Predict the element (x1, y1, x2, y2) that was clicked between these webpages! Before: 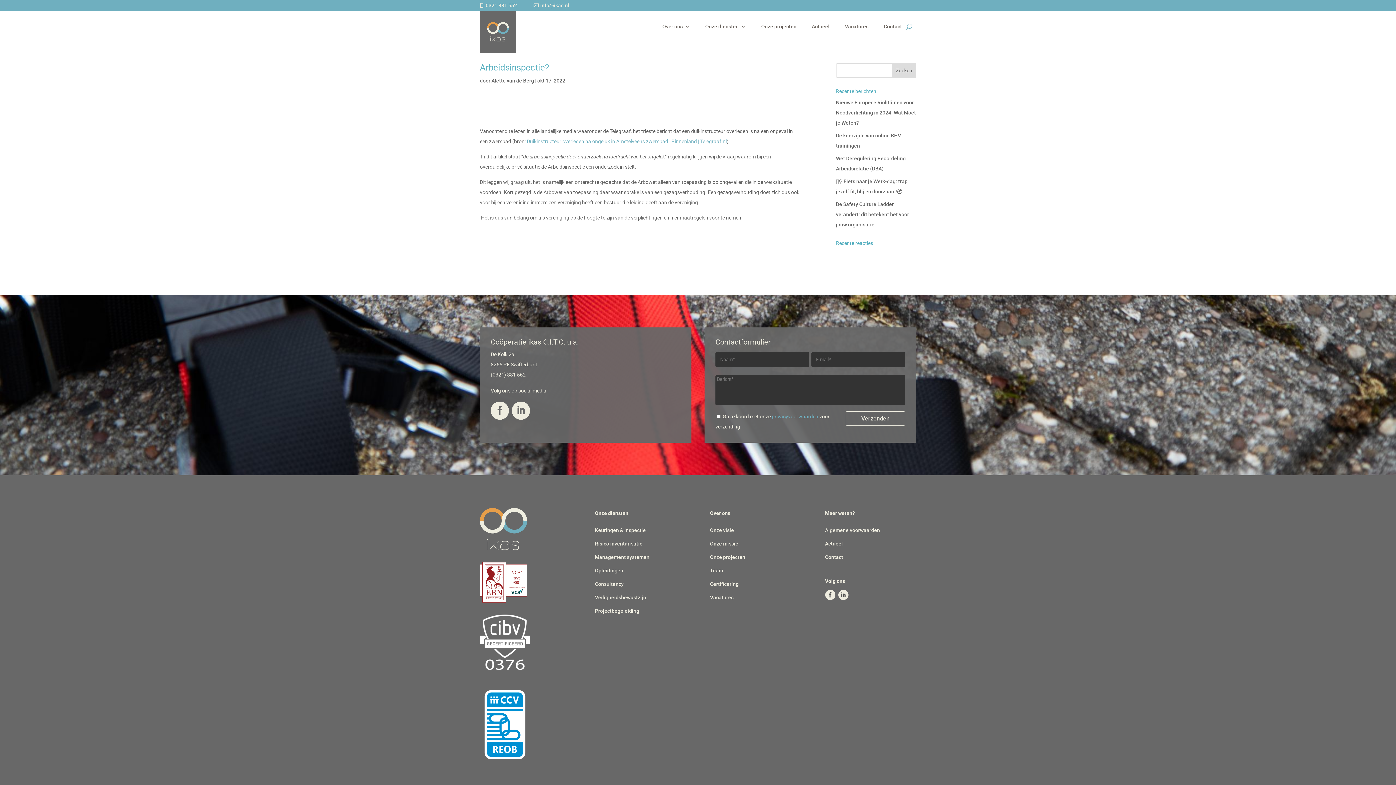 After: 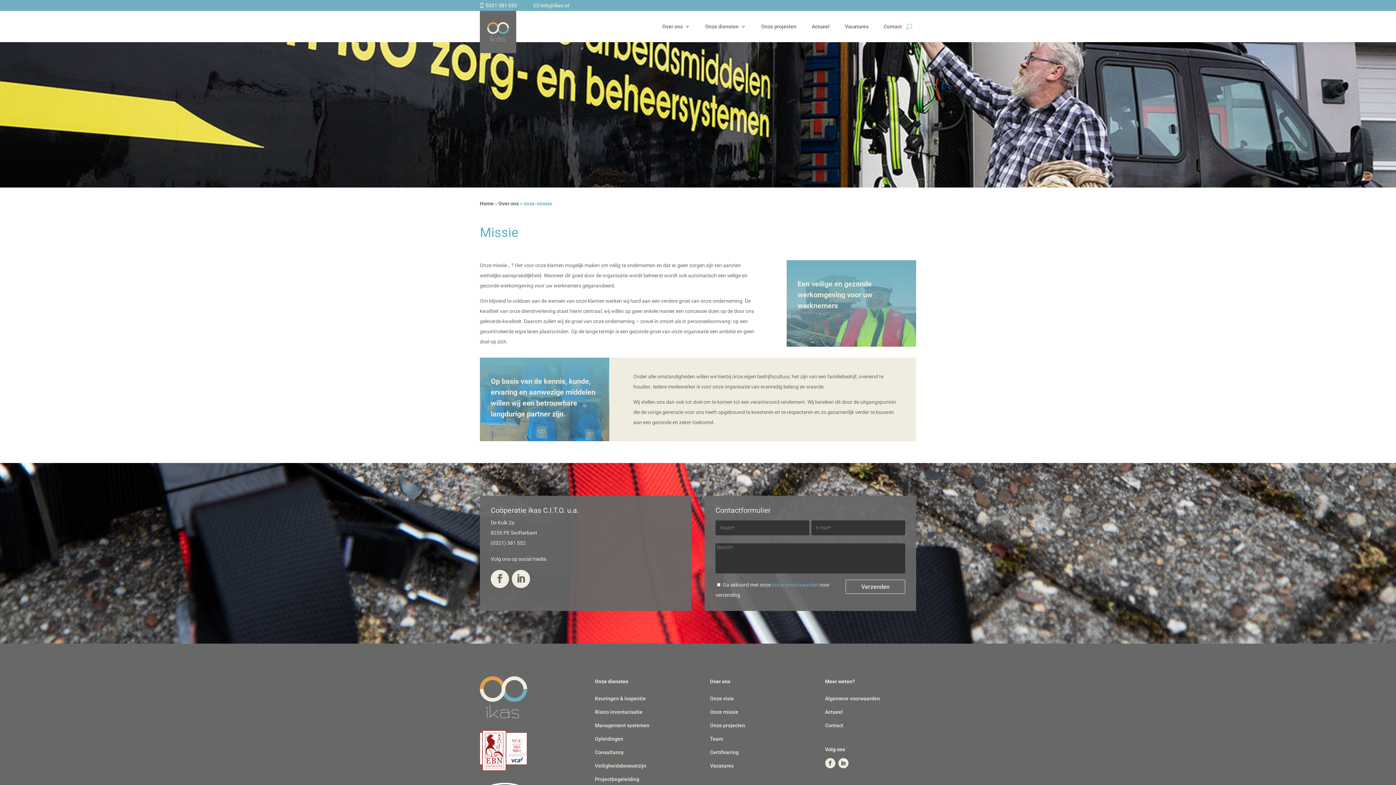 Action: label: Onze missie bbox: (710, 540, 738, 550)